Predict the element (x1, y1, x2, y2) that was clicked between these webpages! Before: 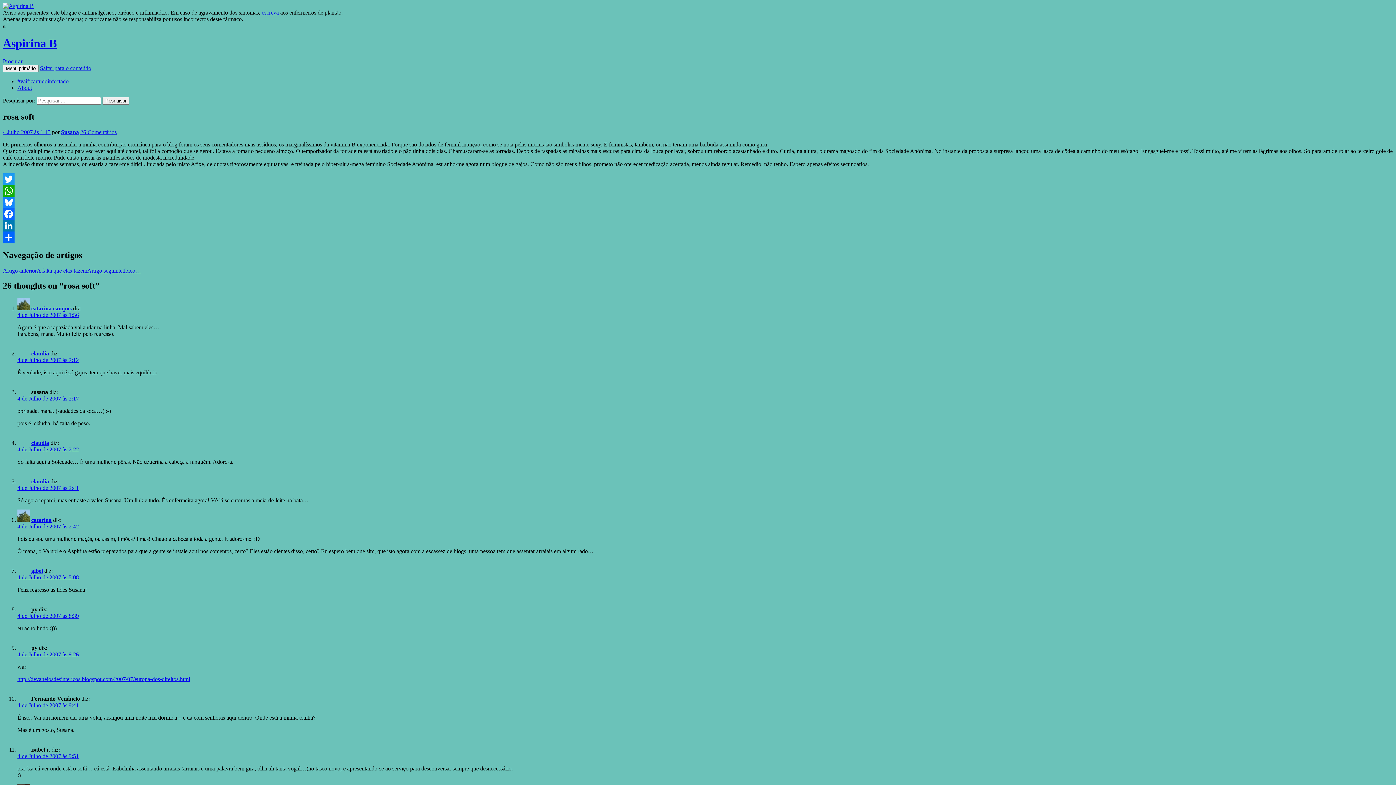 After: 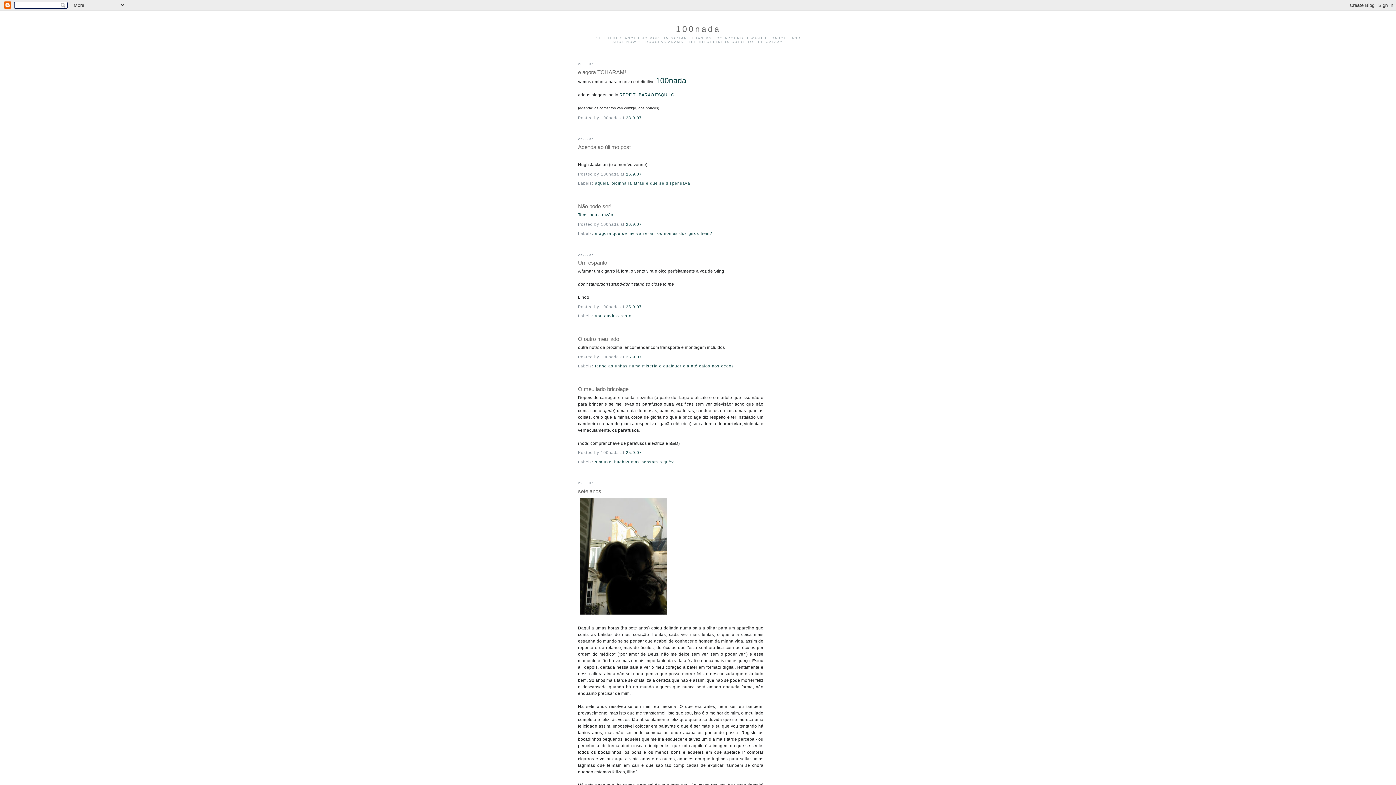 Action: label: catarina bbox: (31, 517, 51, 523)